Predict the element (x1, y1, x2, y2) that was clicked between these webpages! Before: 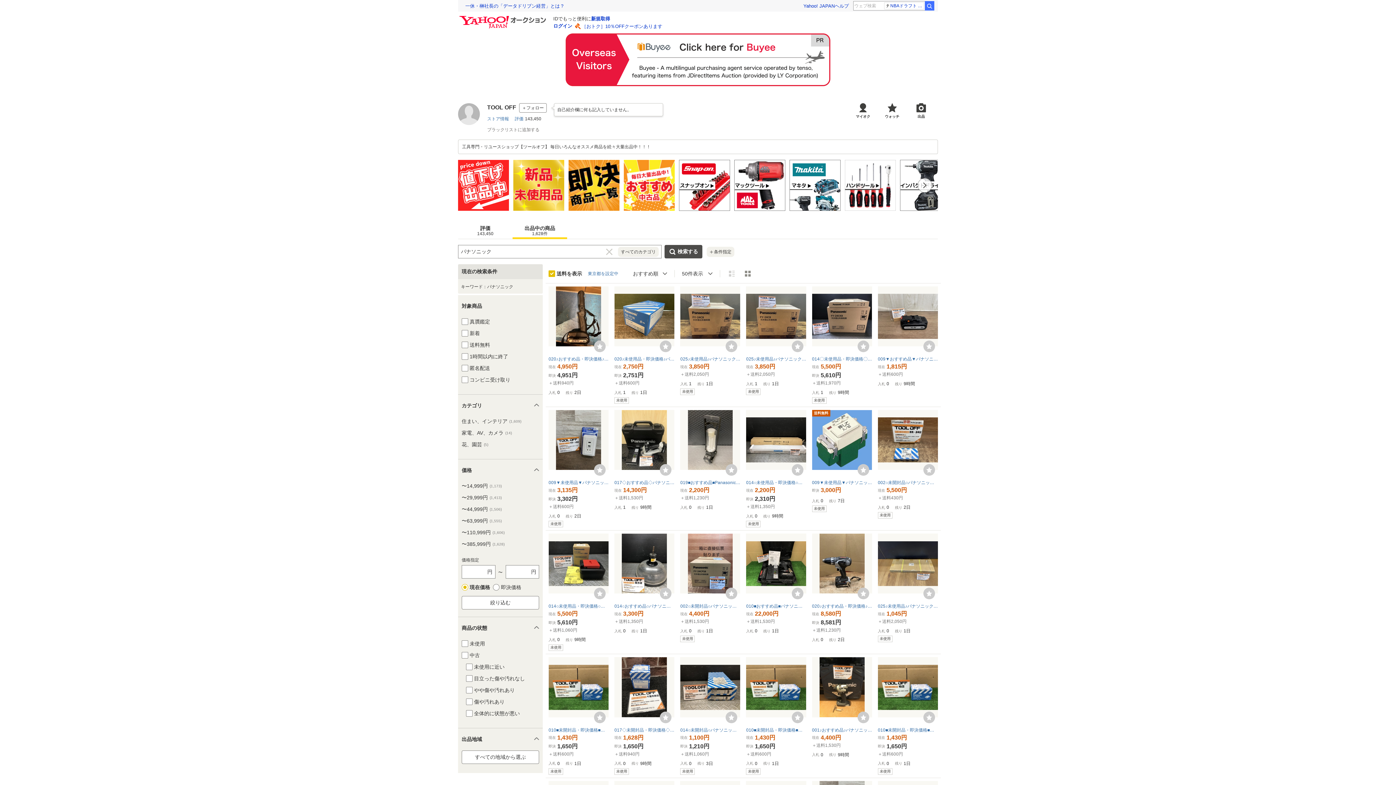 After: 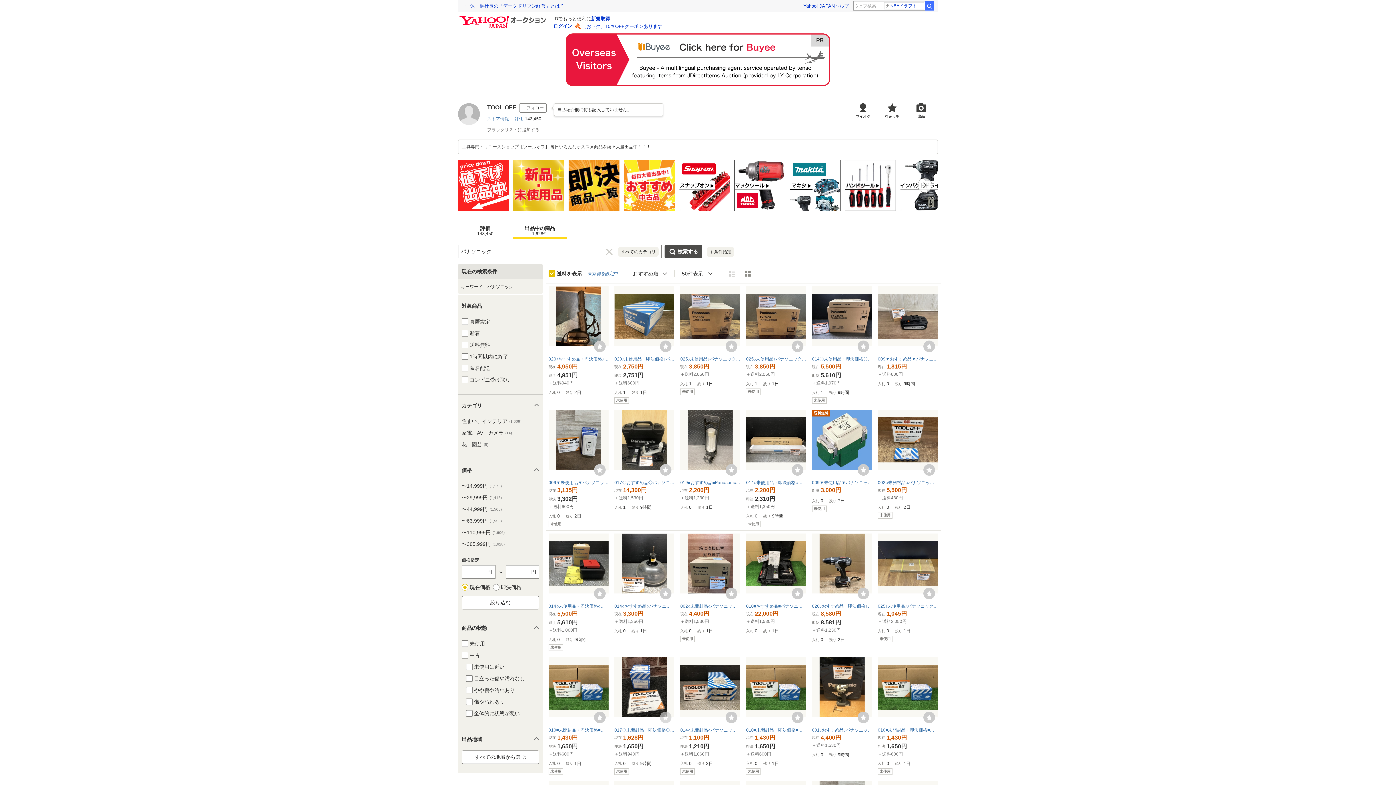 Action: bbox: (660, 711, 671, 723)